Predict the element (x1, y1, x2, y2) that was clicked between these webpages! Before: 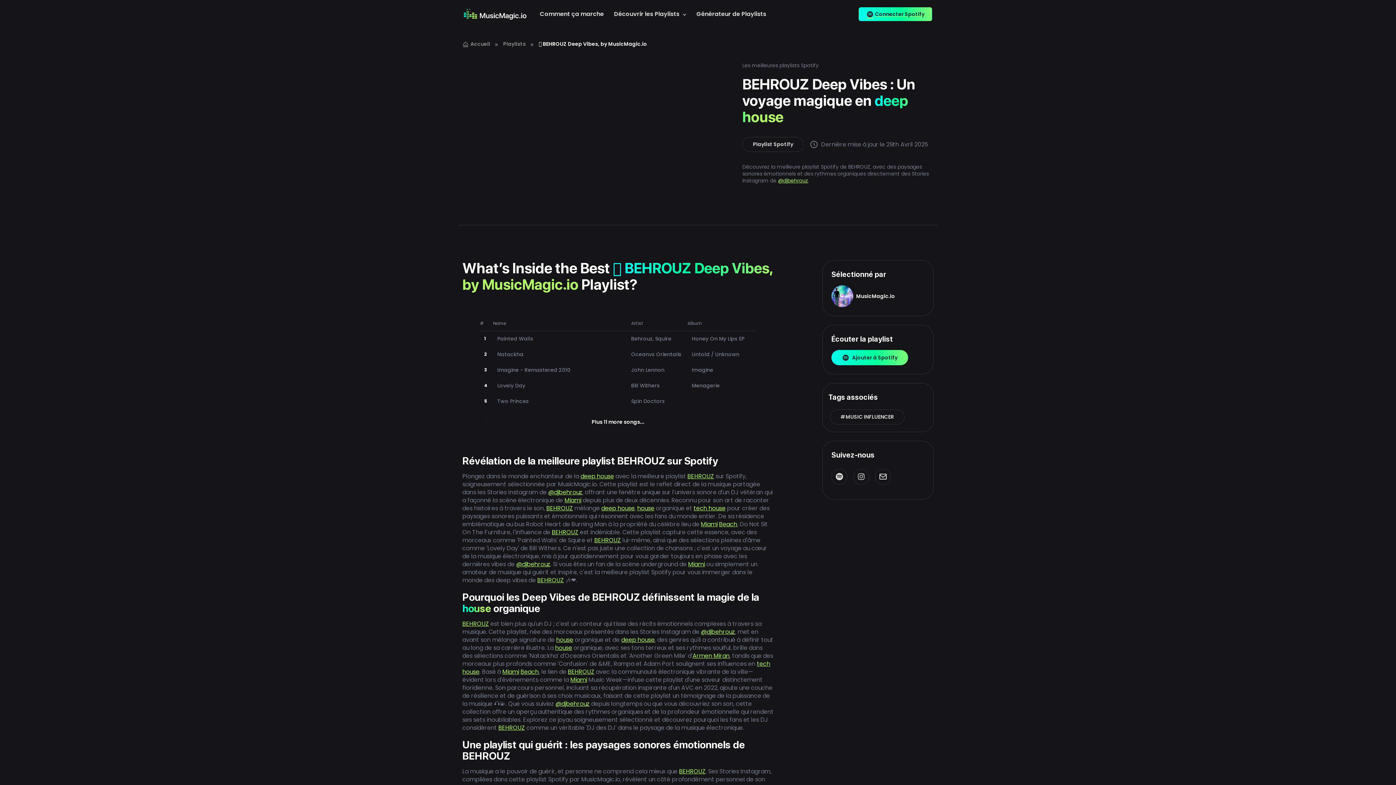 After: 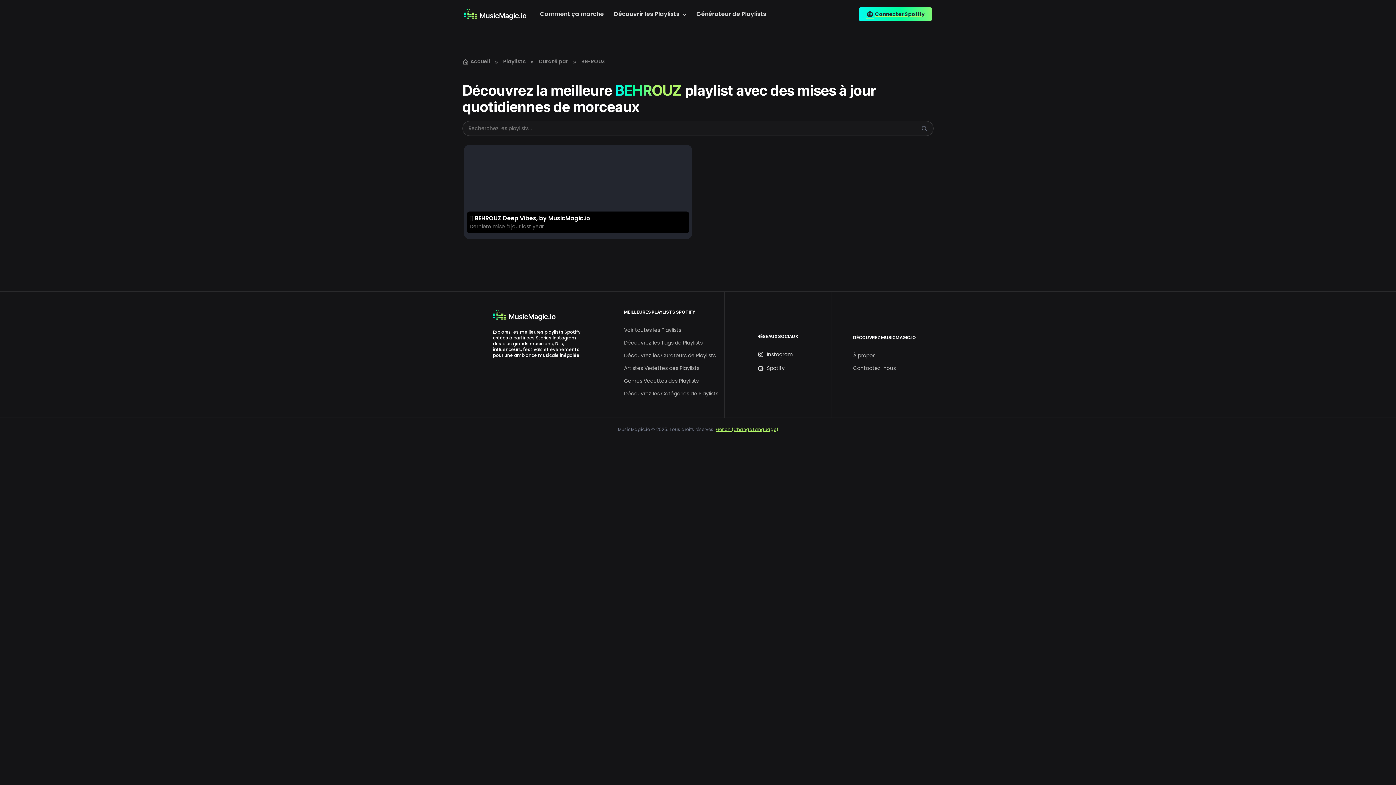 Action: label: BEHROUZ bbox: (679, 767, 705, 776)